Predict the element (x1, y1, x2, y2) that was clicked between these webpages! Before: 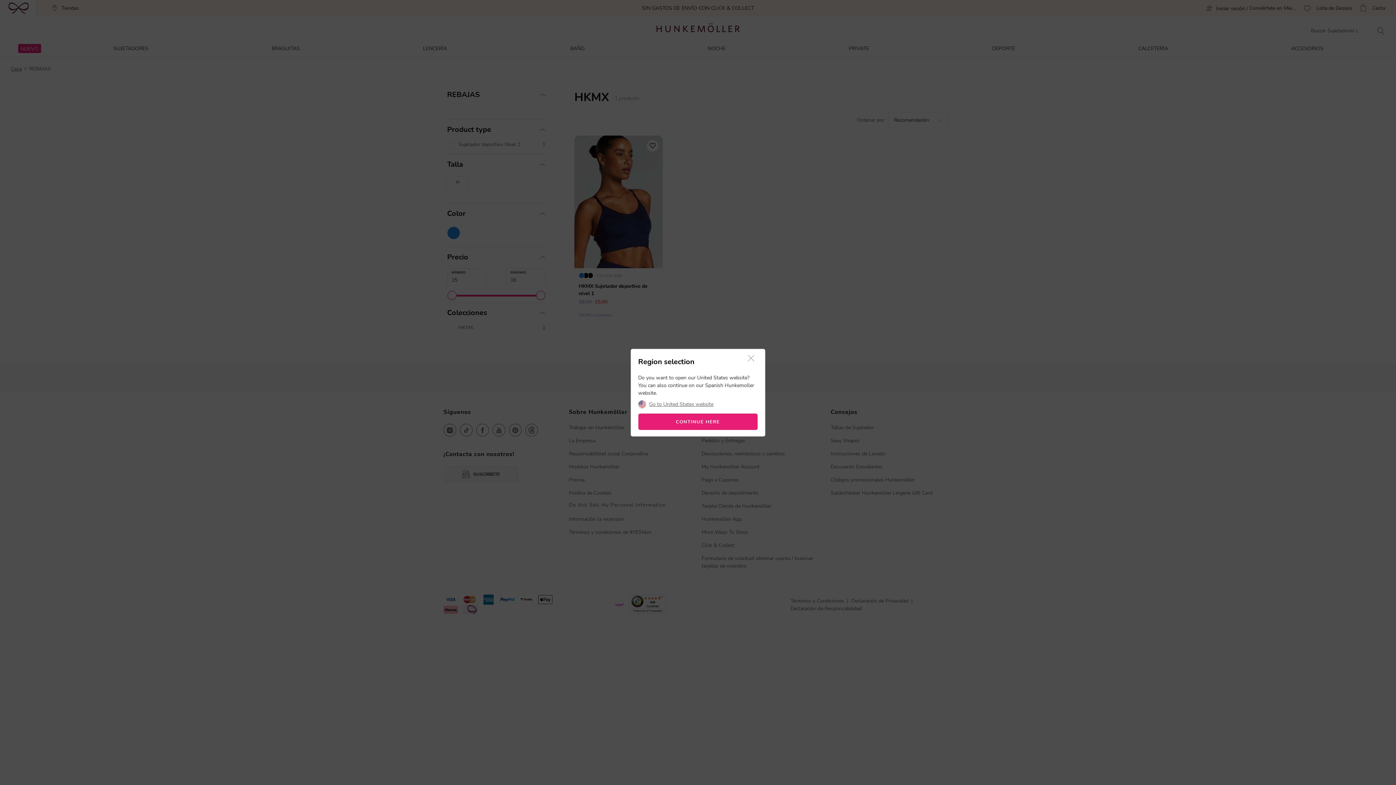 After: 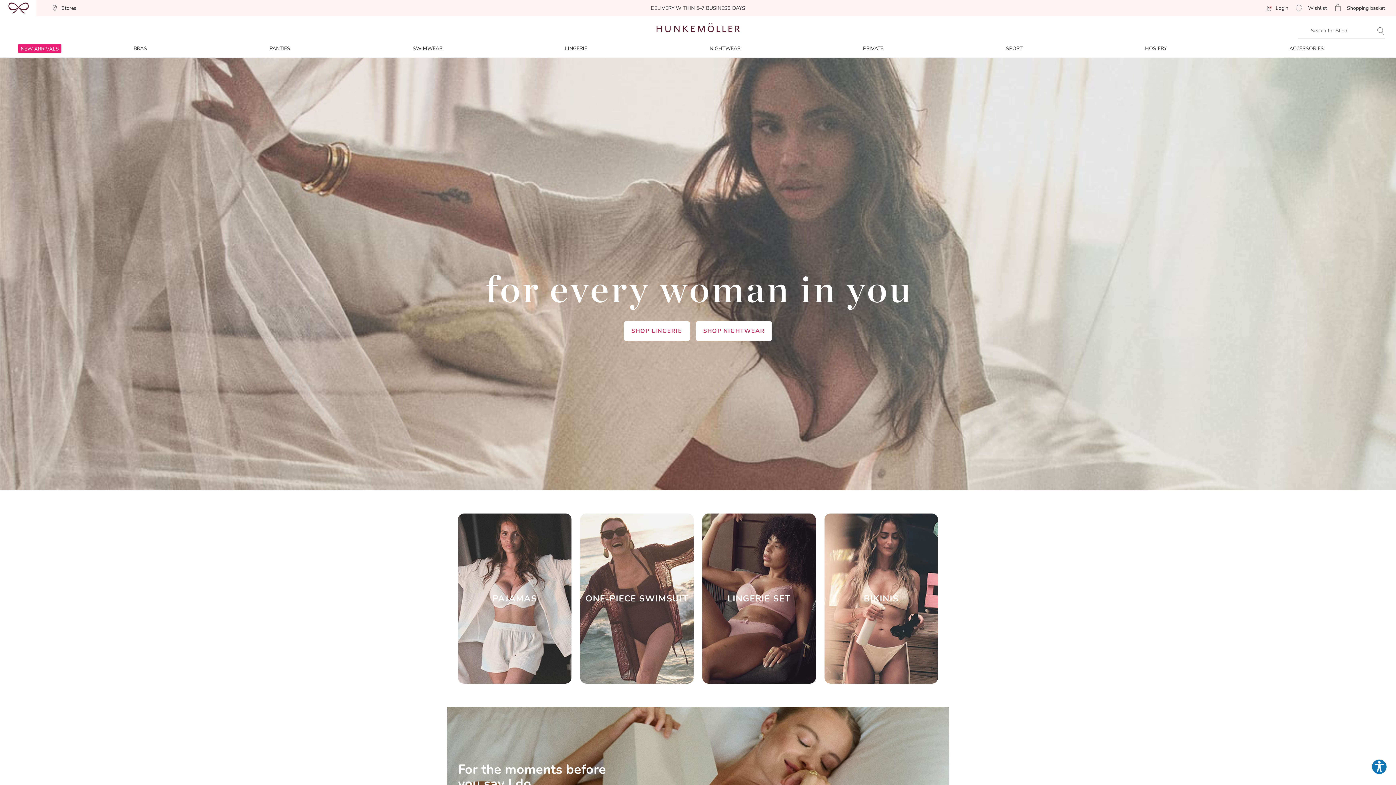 Action: bbox: (649, 402, 713, 407) label: Go to United States website